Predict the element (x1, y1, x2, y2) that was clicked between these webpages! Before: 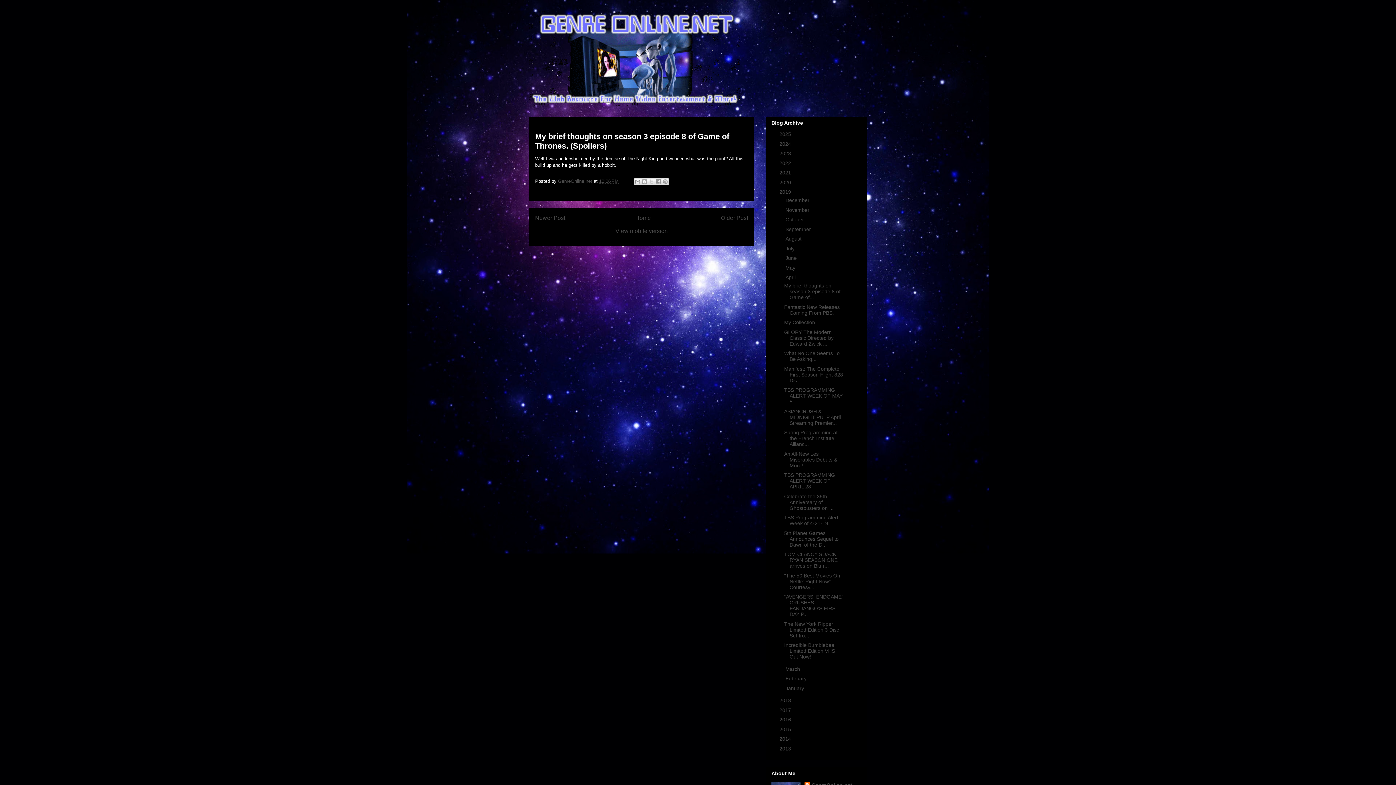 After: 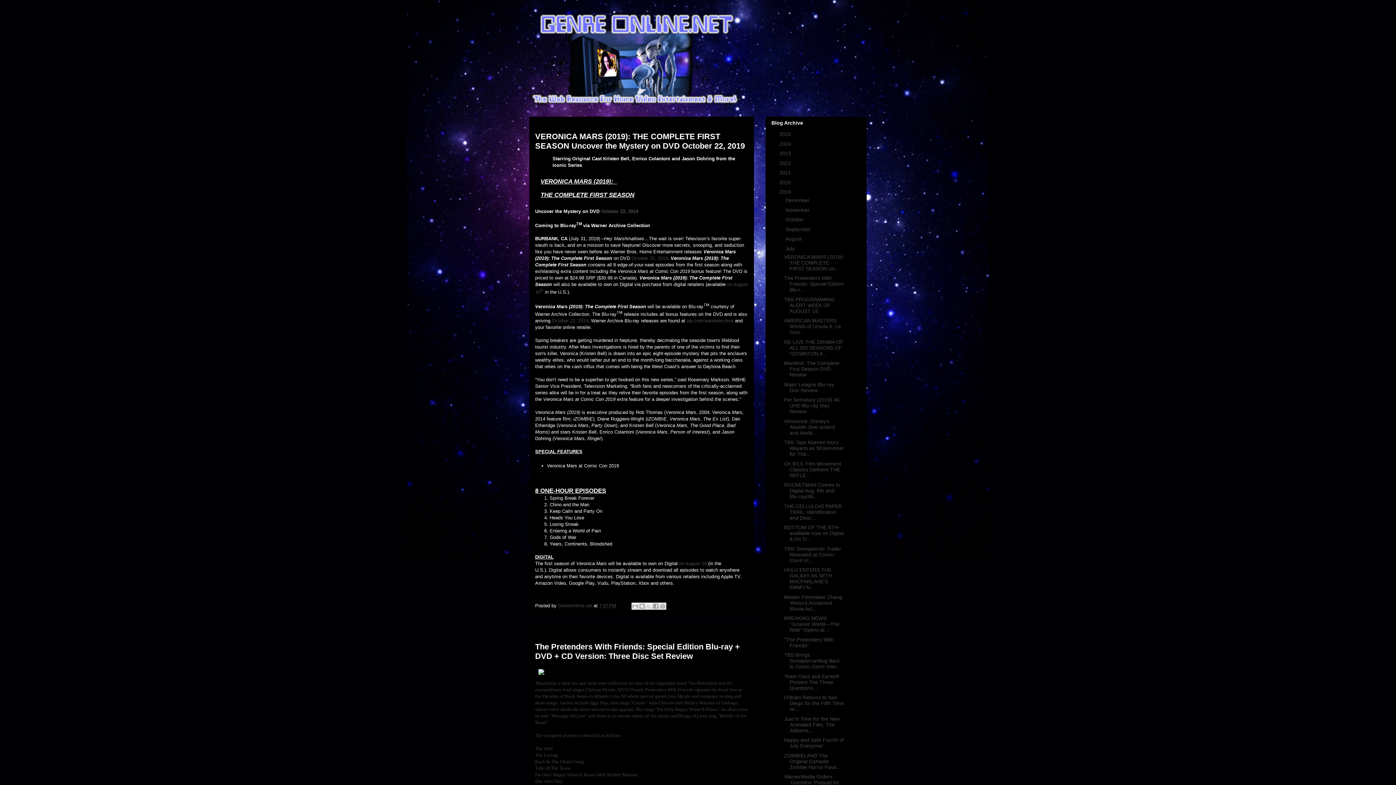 Action: label: July  bbox: (785, 245, 796, 251)